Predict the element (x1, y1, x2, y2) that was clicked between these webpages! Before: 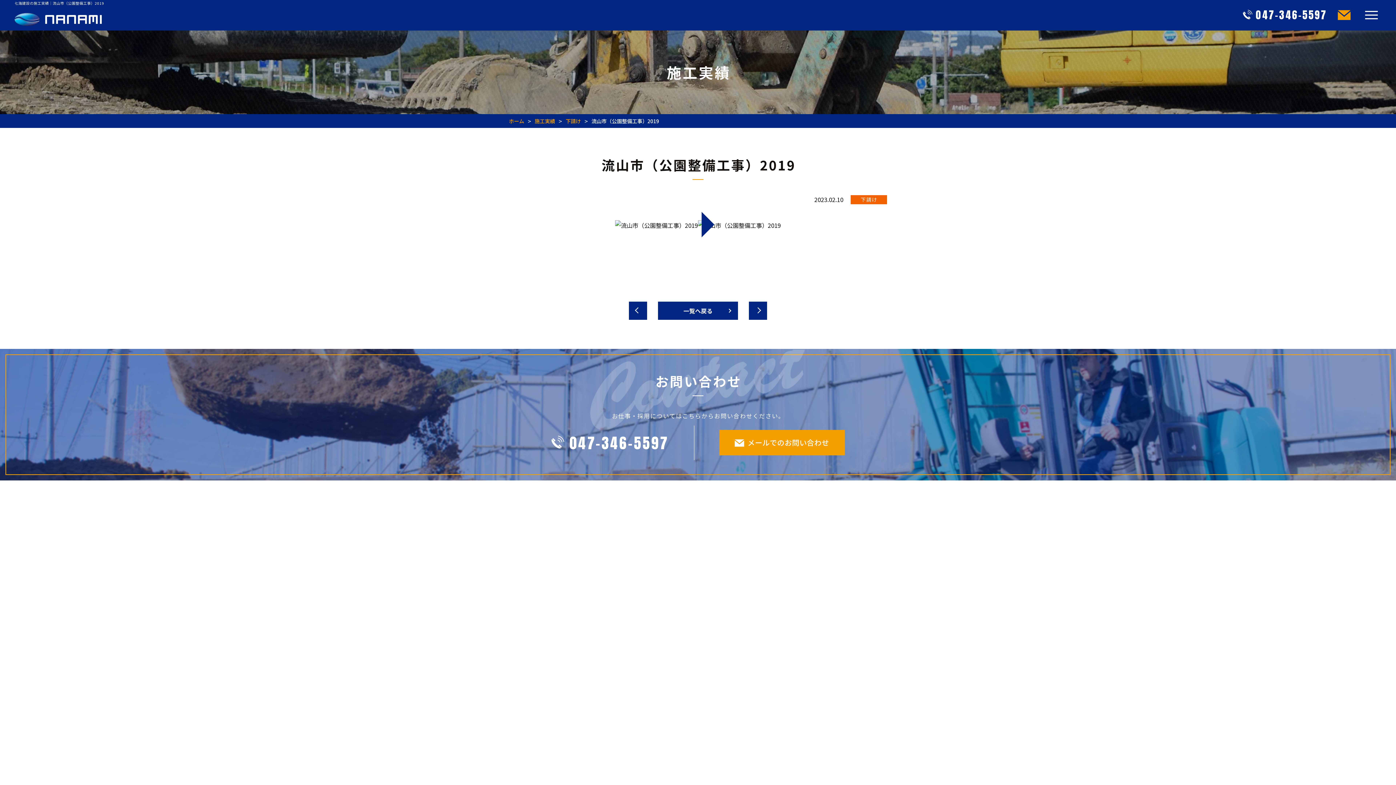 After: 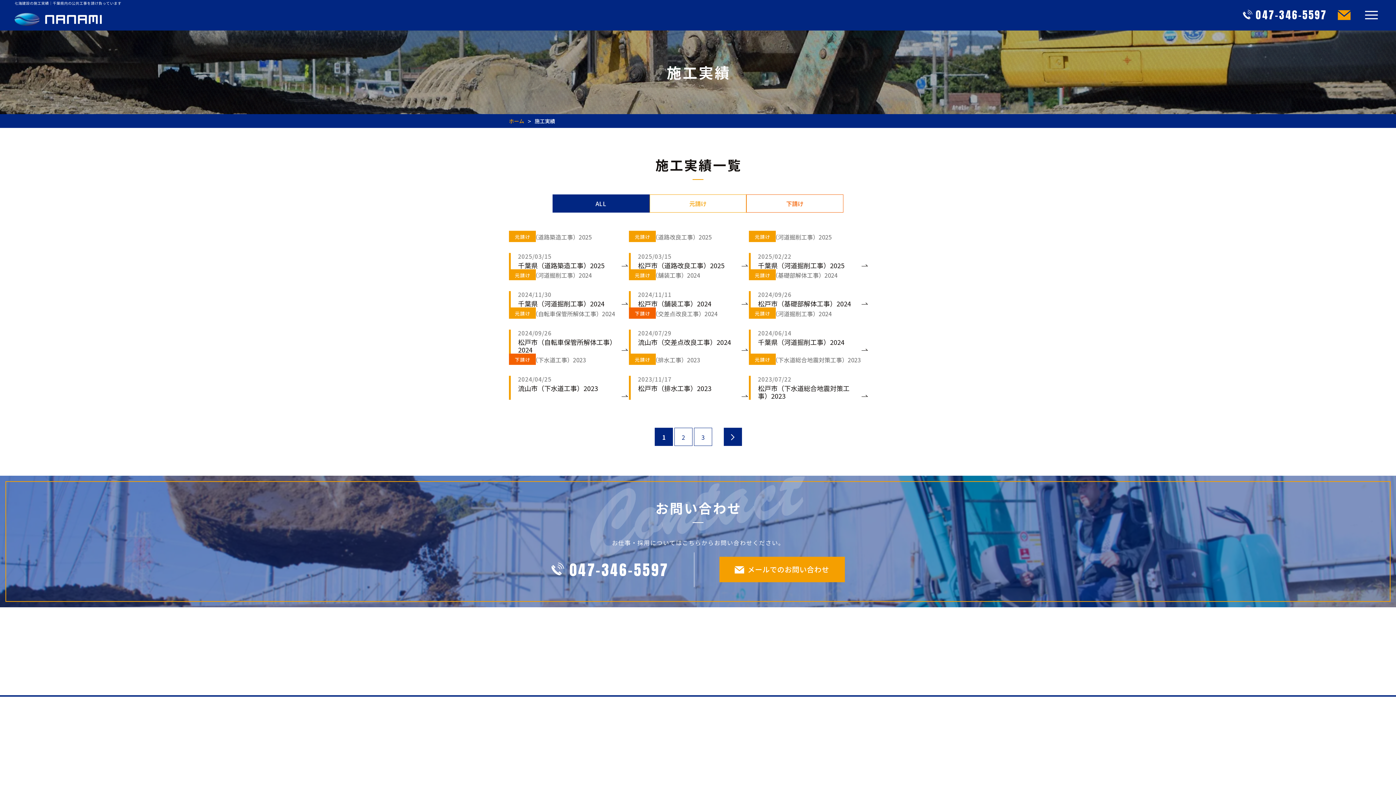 Action: bbox: (531, 118, 558, 123) label: 施工実績